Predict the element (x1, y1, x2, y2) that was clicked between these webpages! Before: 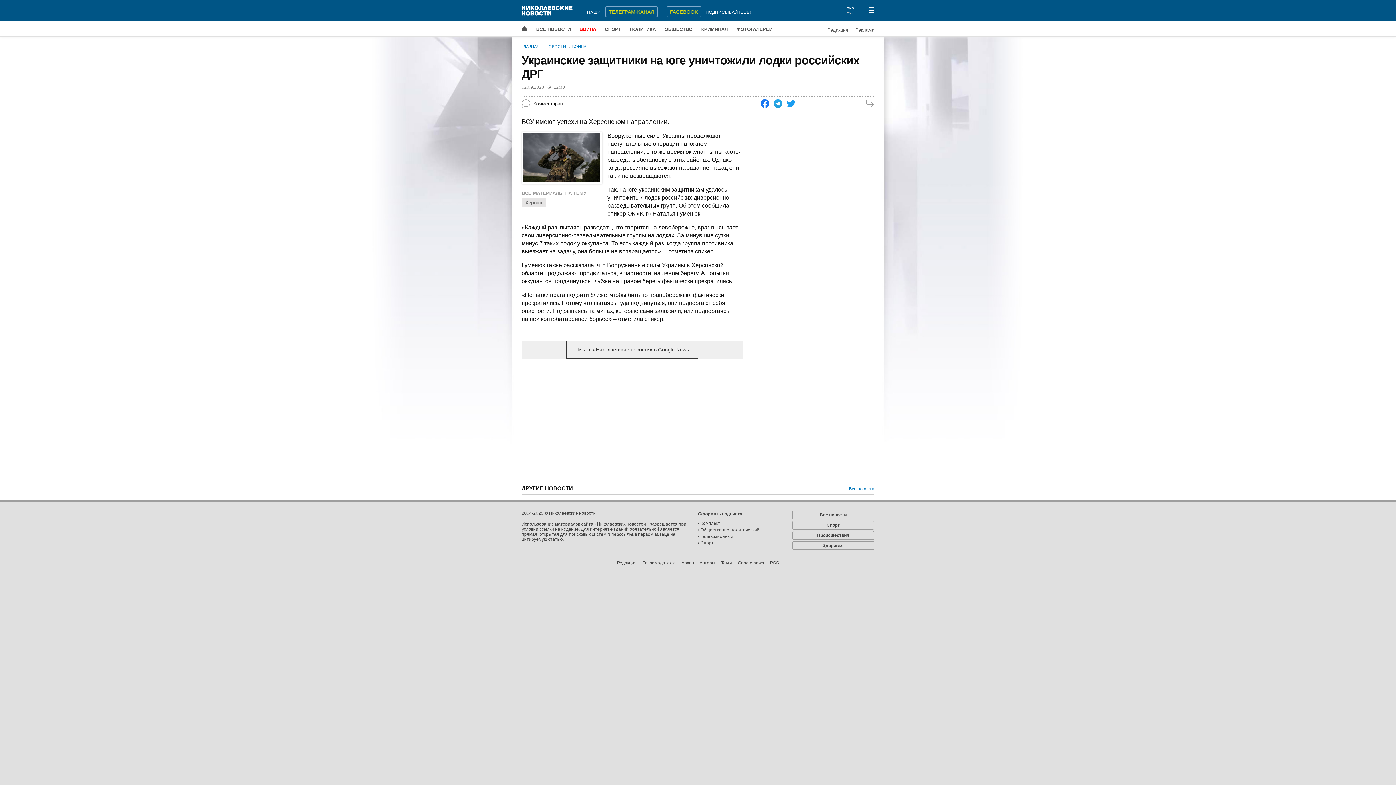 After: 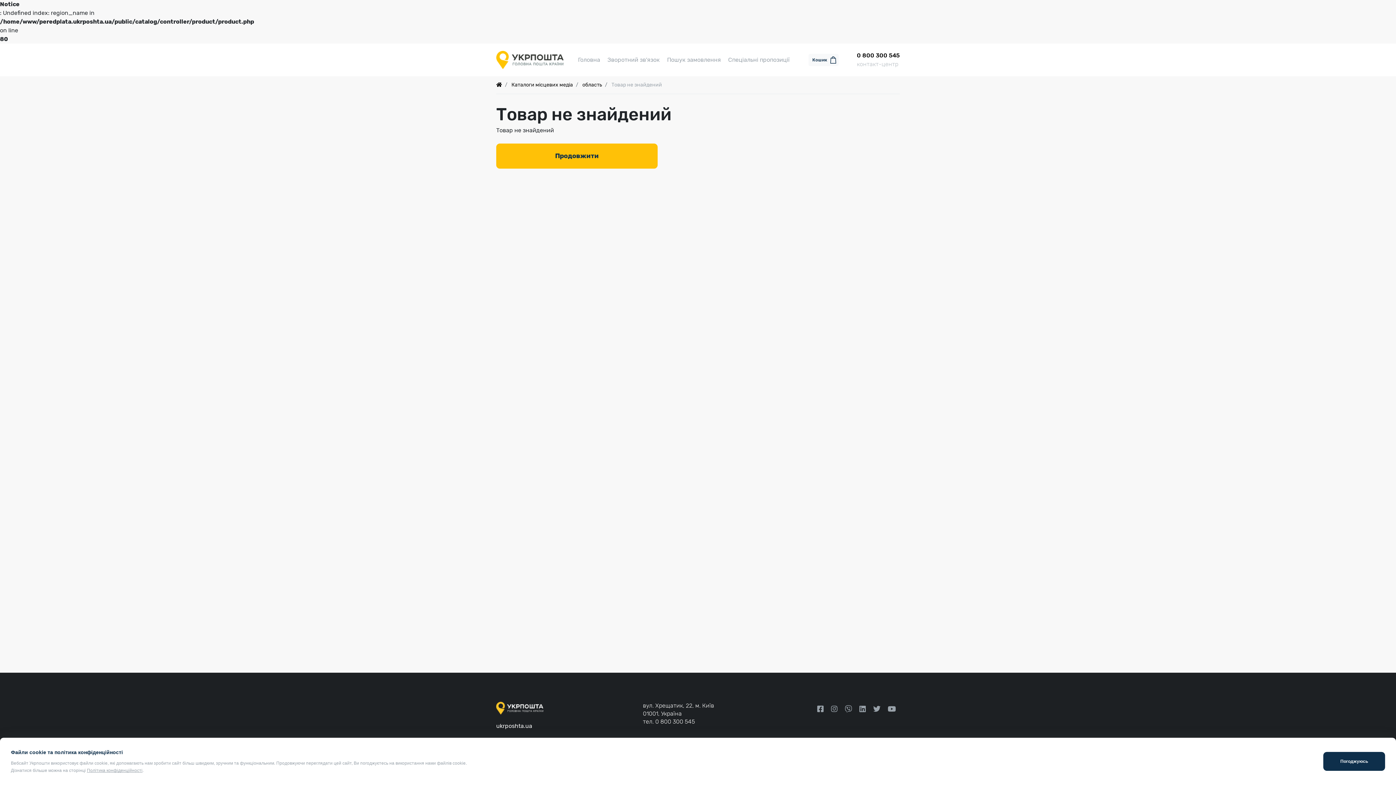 Action: label: • Телевизионный bbox: (698, 533, 780, 540)